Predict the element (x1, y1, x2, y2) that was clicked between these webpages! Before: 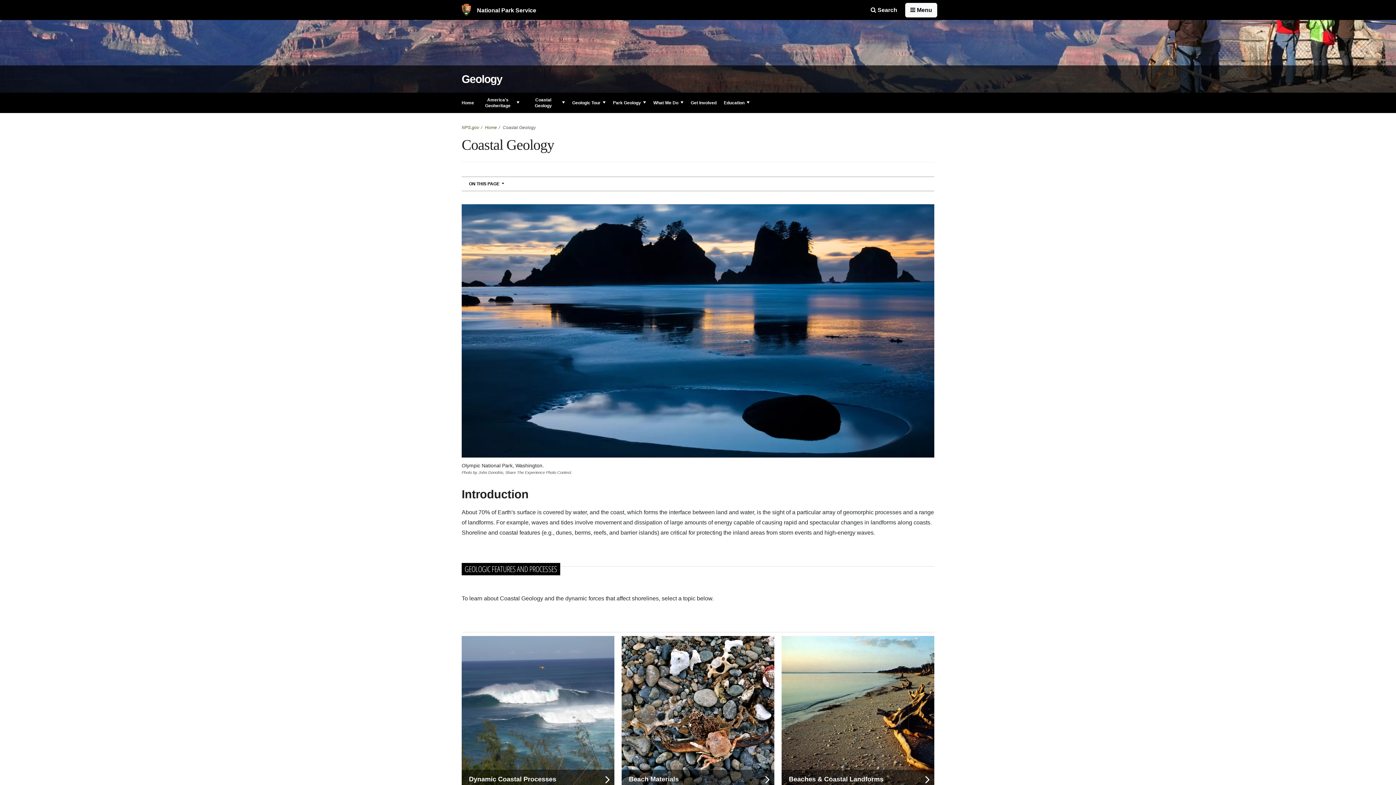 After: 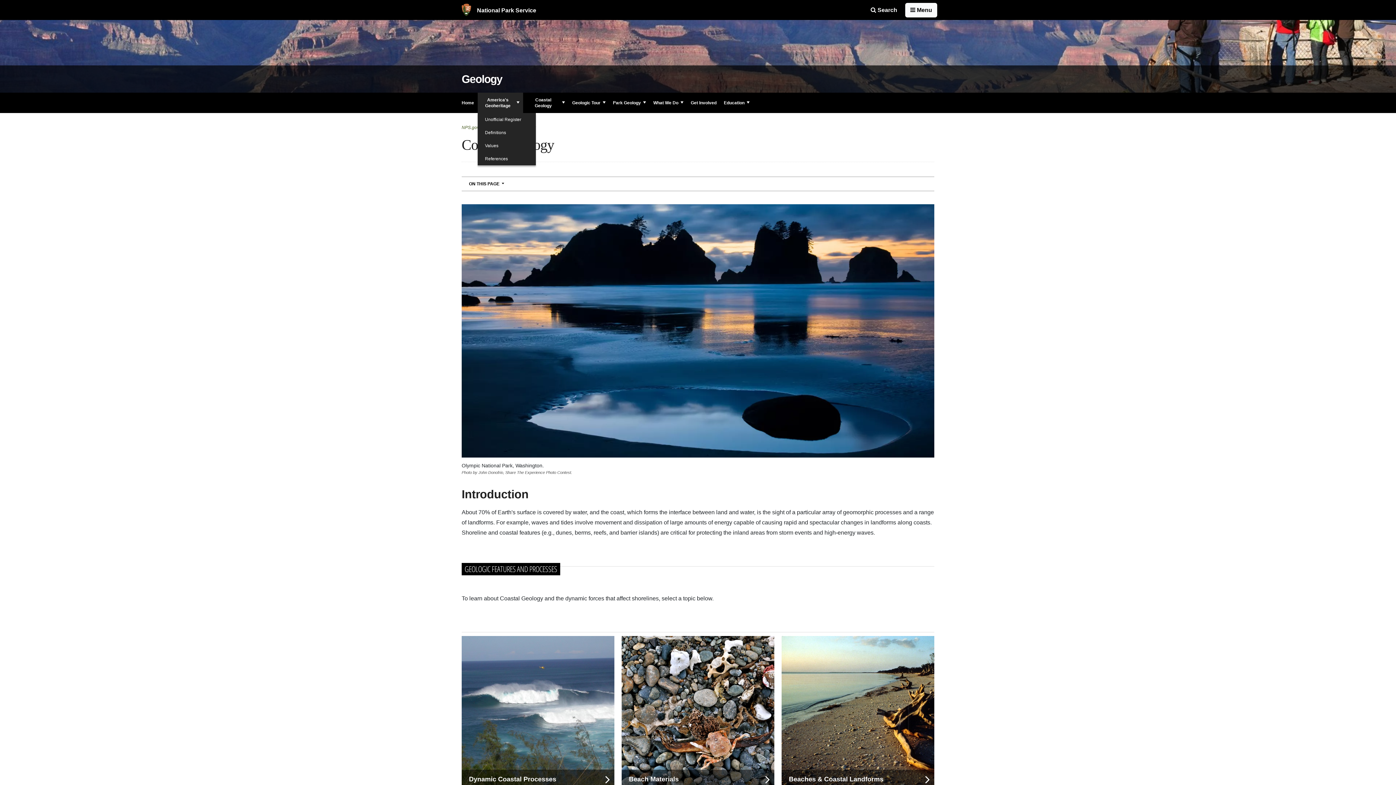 Action: bbox: (477, 92, 523, 113) label: America's Geoheritage